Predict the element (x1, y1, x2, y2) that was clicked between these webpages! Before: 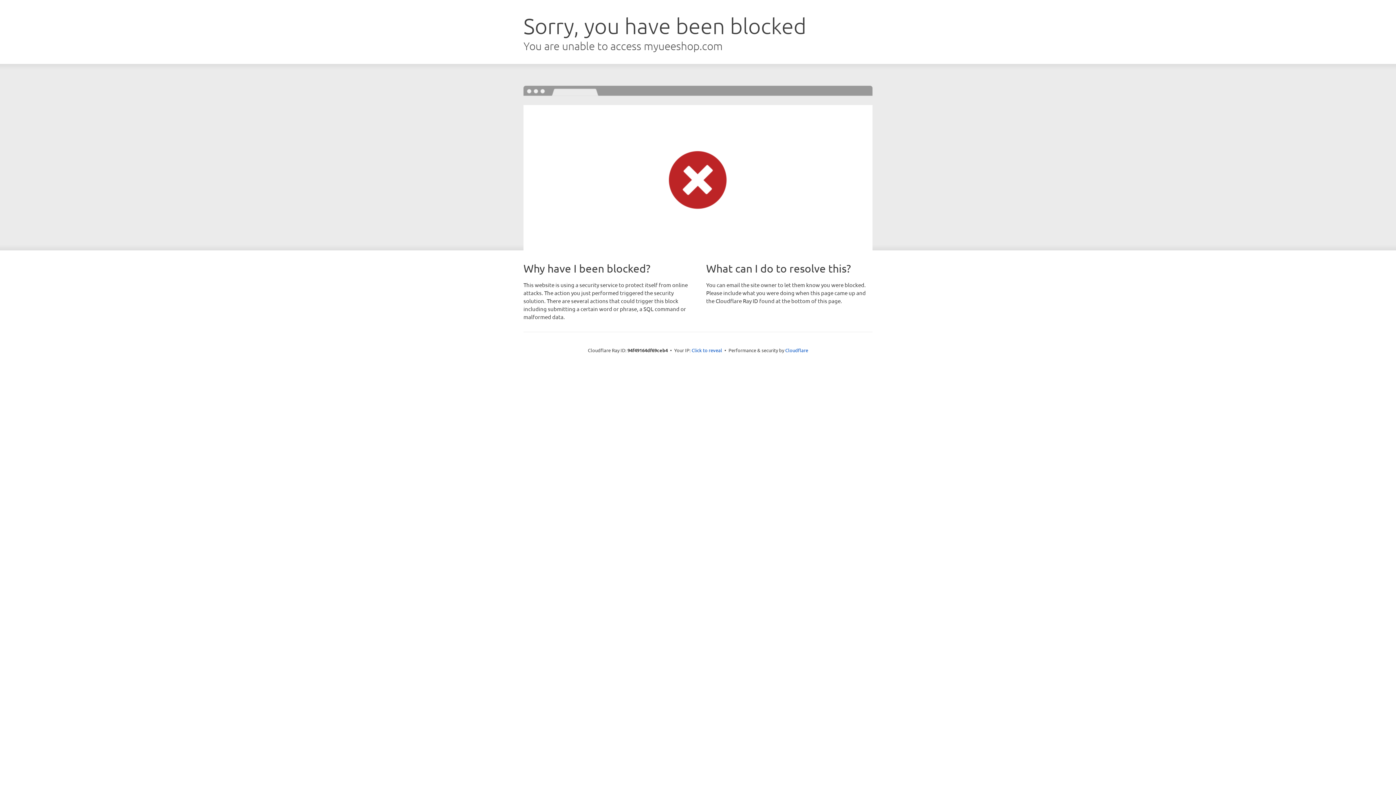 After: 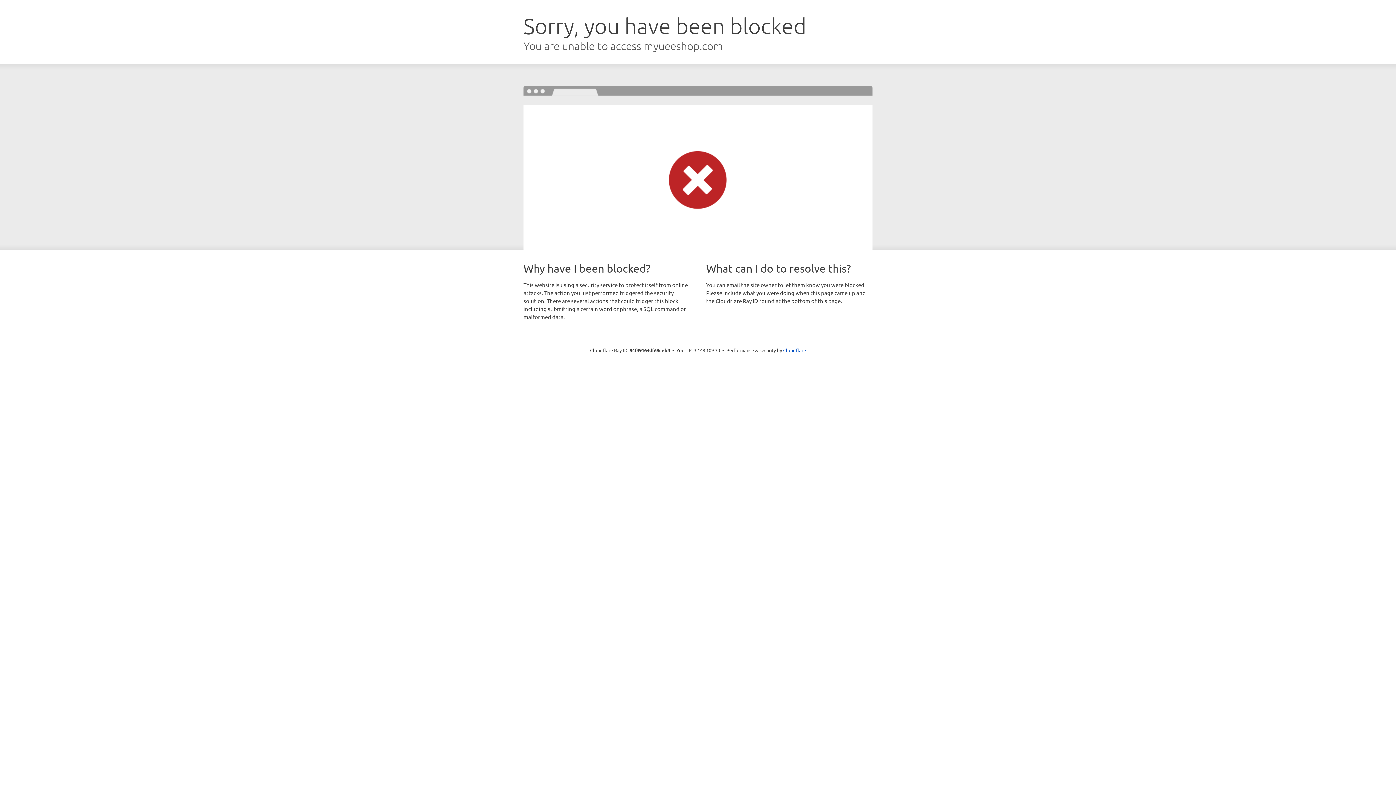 Action: bbox: (691, 346, 722, 353) label: Click to reveal